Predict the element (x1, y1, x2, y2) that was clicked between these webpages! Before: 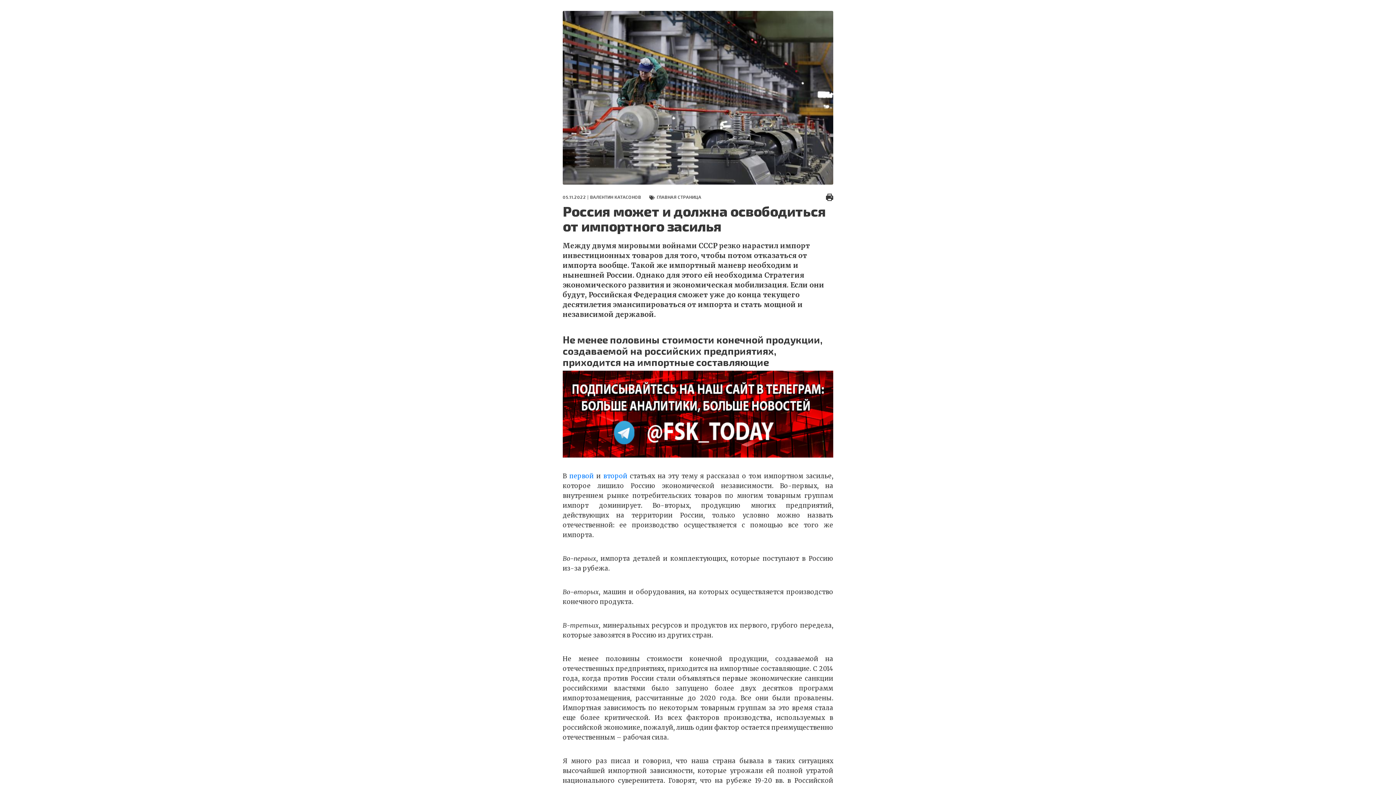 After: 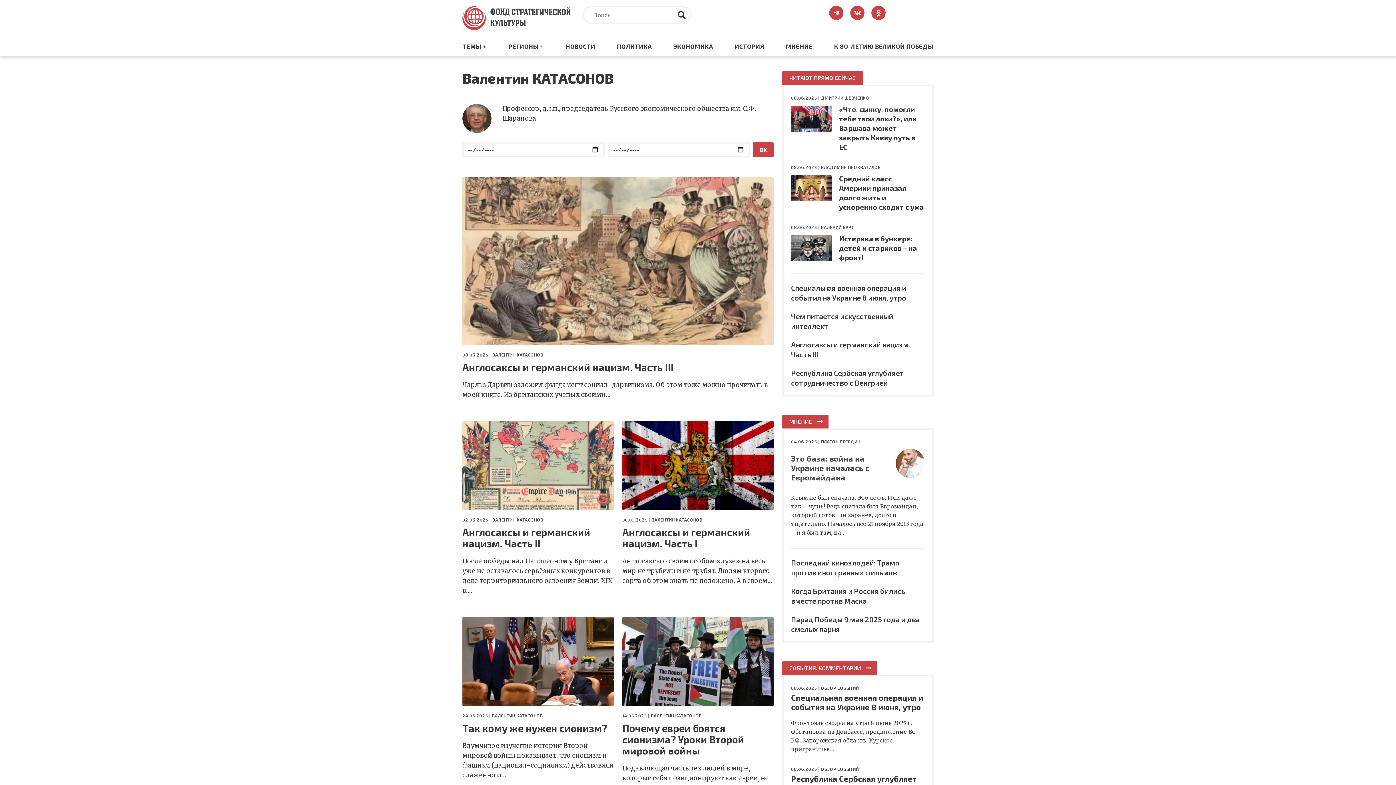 Action: bbox: (590, 194, 641, 199) label: ВАЛЕНТИН КАТАСОНОВ